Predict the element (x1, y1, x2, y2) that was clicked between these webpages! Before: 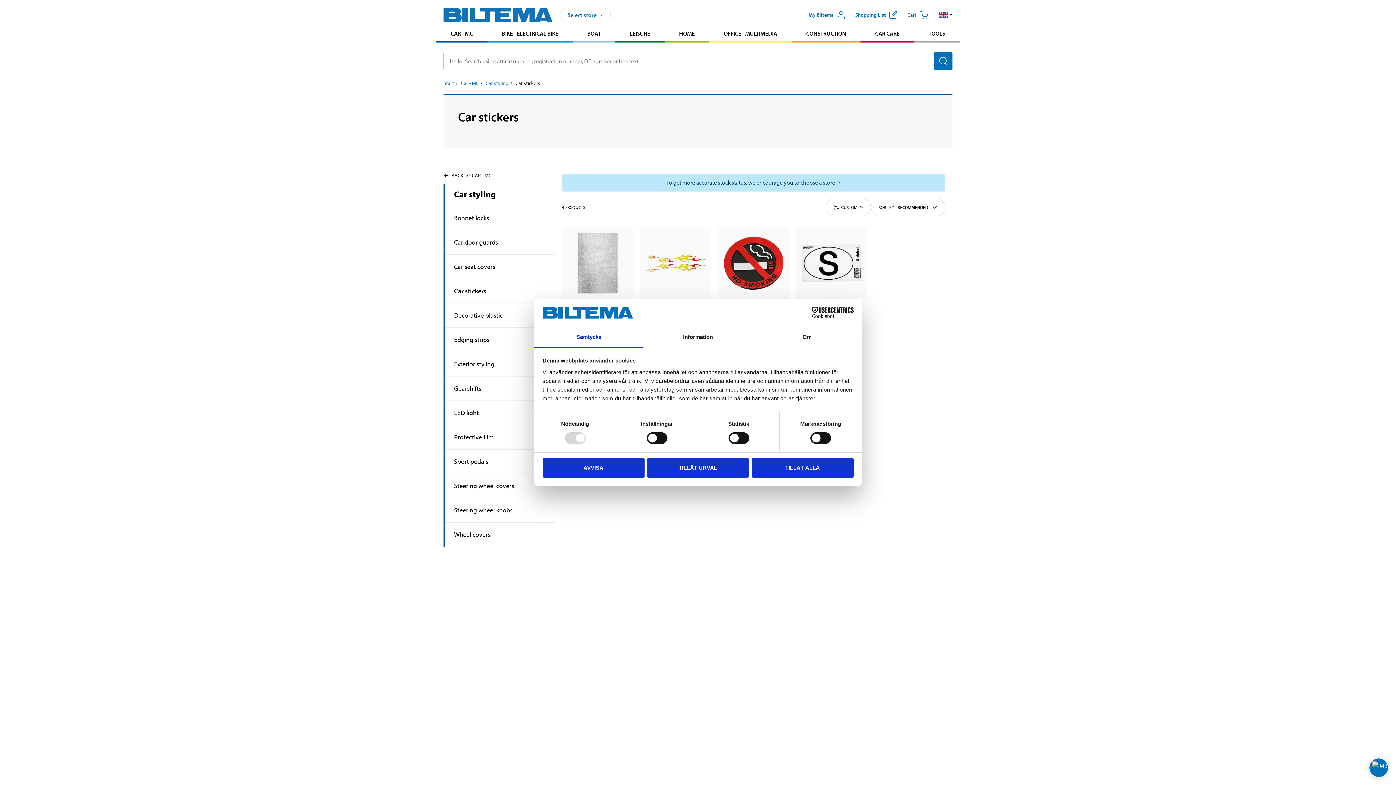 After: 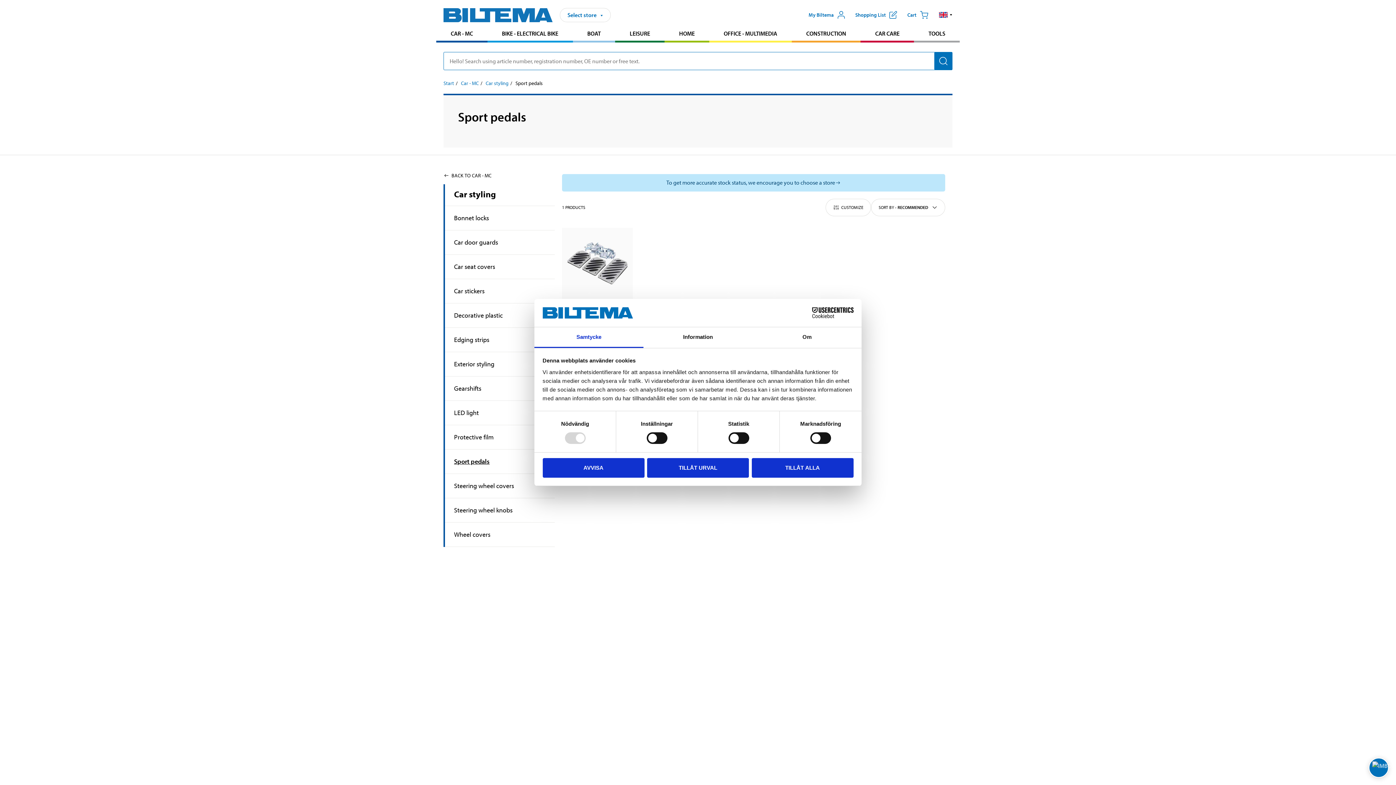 Action: label: Go toproduct area:Sport pedals bbox: (454, 440, 552, 450)